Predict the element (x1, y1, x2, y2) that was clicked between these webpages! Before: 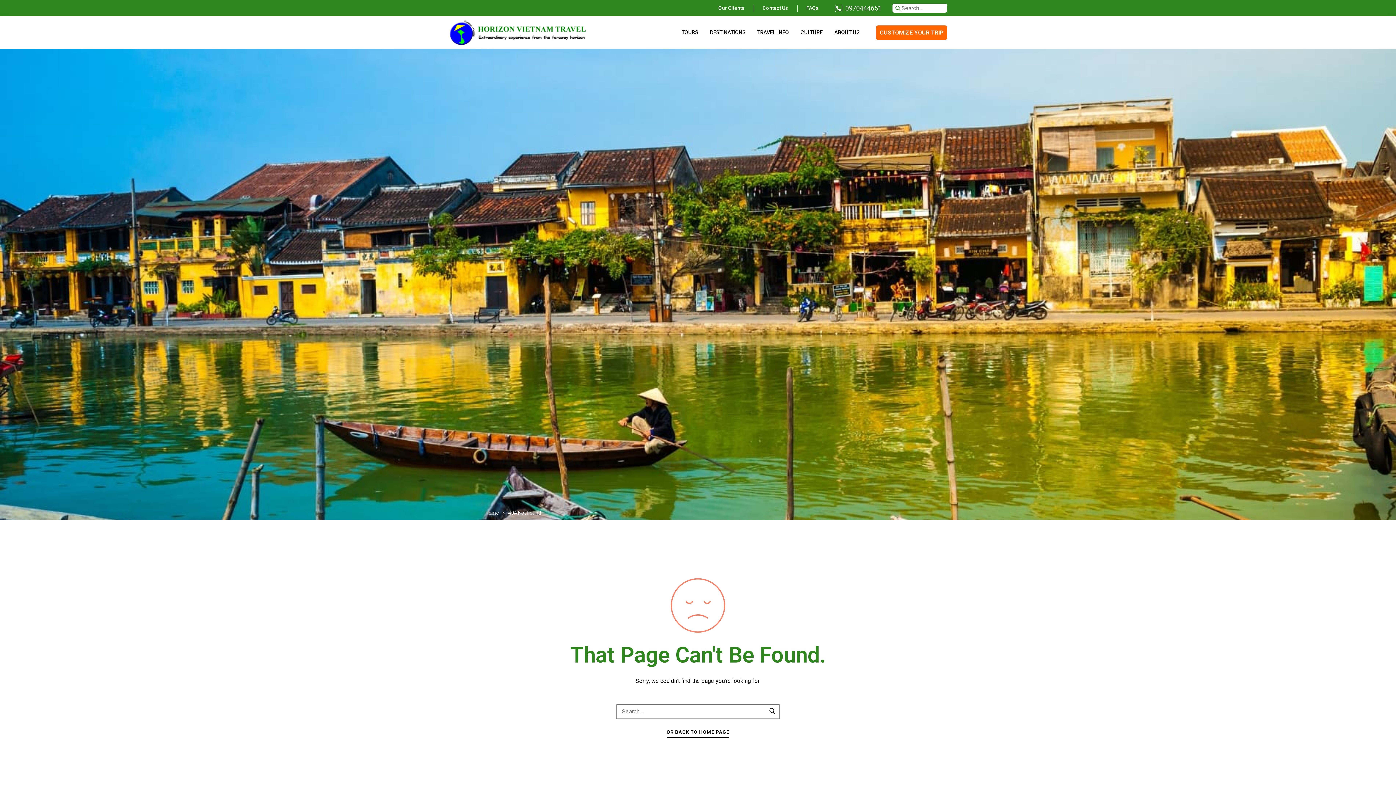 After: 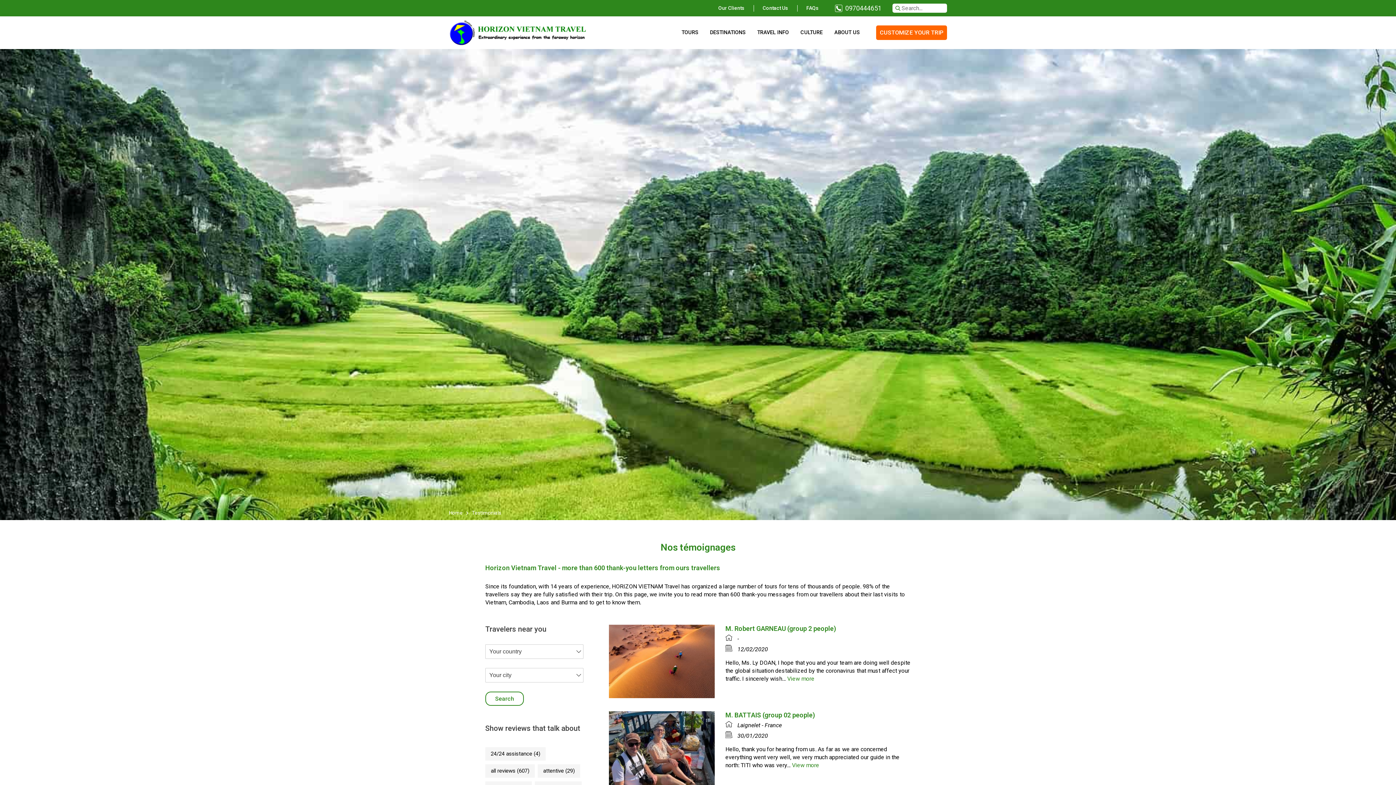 Action: bbox: (718, 5, 744, 10) label: Our Clients